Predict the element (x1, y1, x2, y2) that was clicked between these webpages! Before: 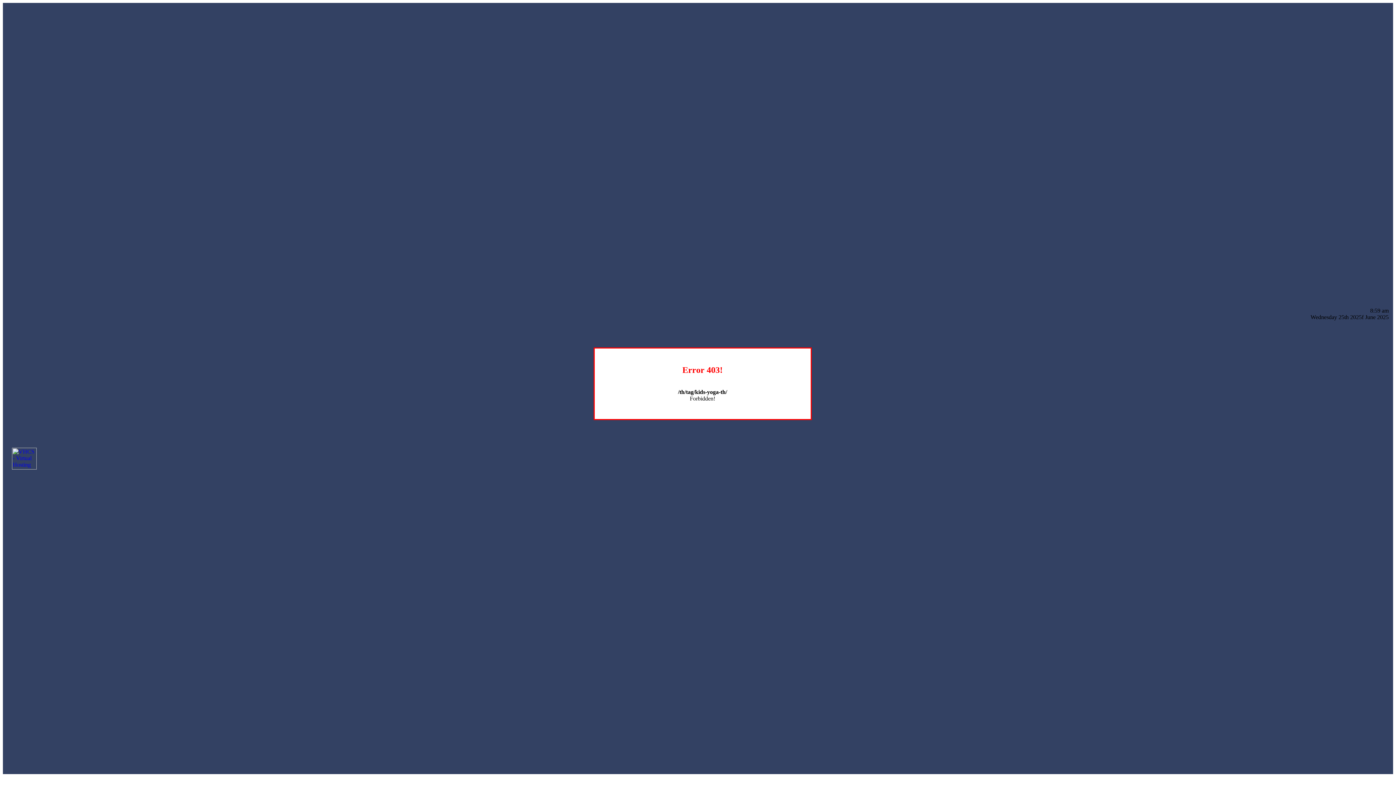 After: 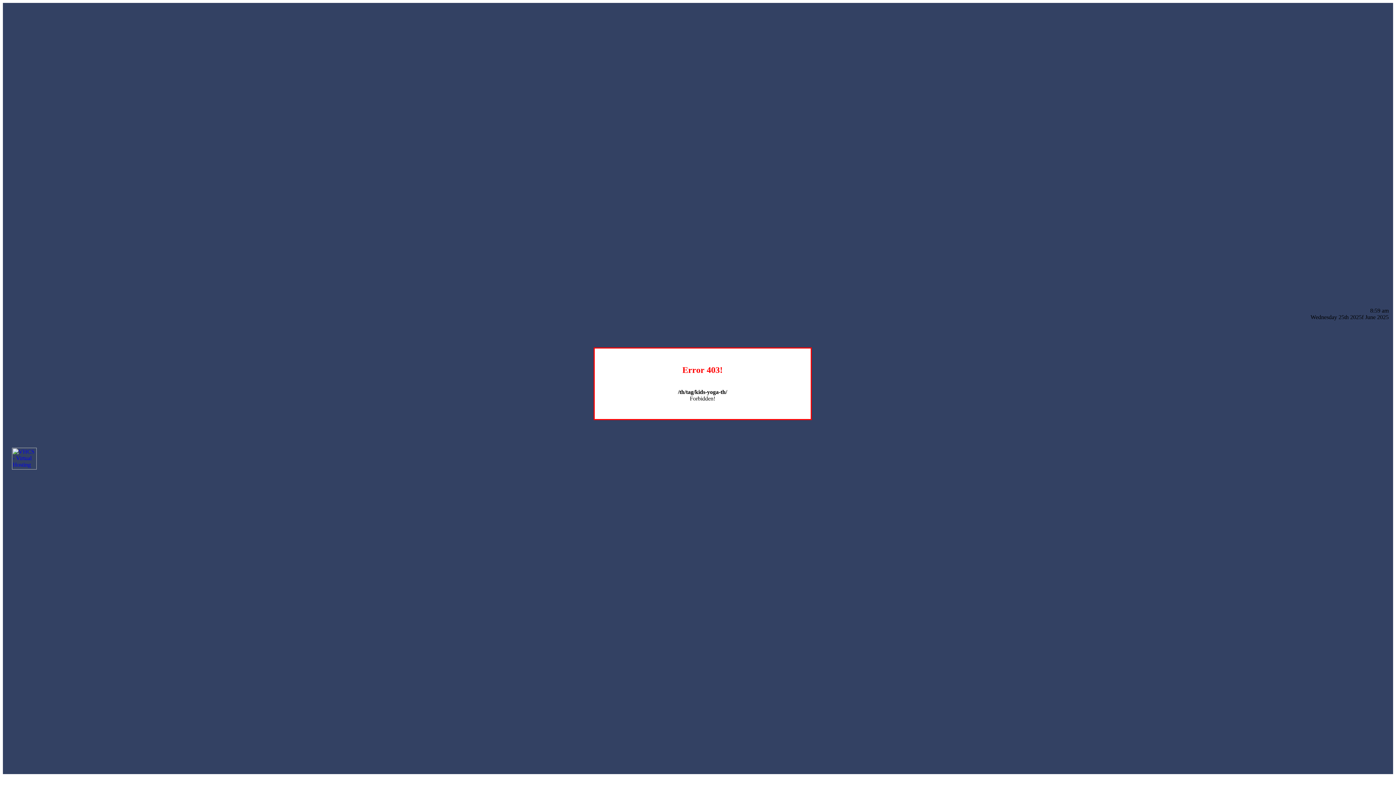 Action: bbox: (12, 464, 36, 470)